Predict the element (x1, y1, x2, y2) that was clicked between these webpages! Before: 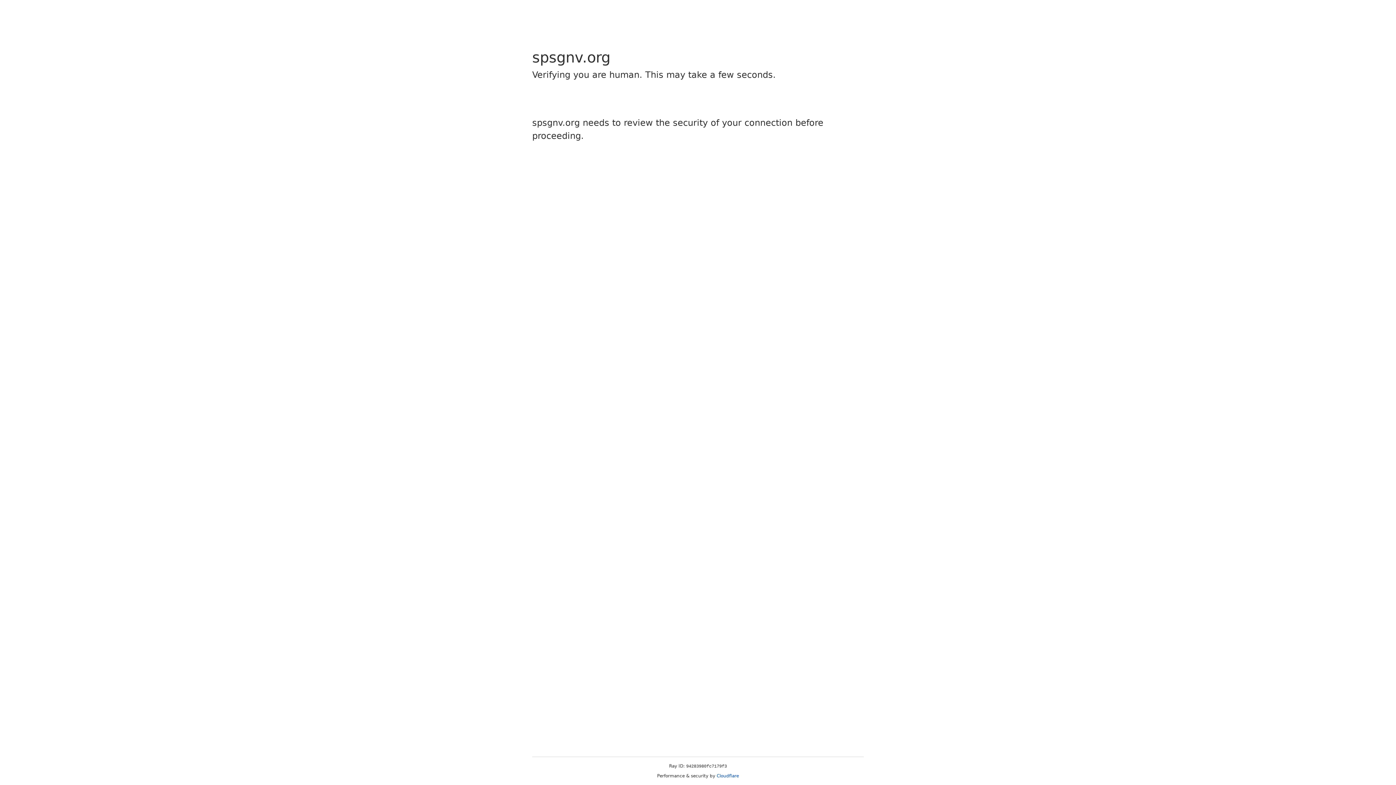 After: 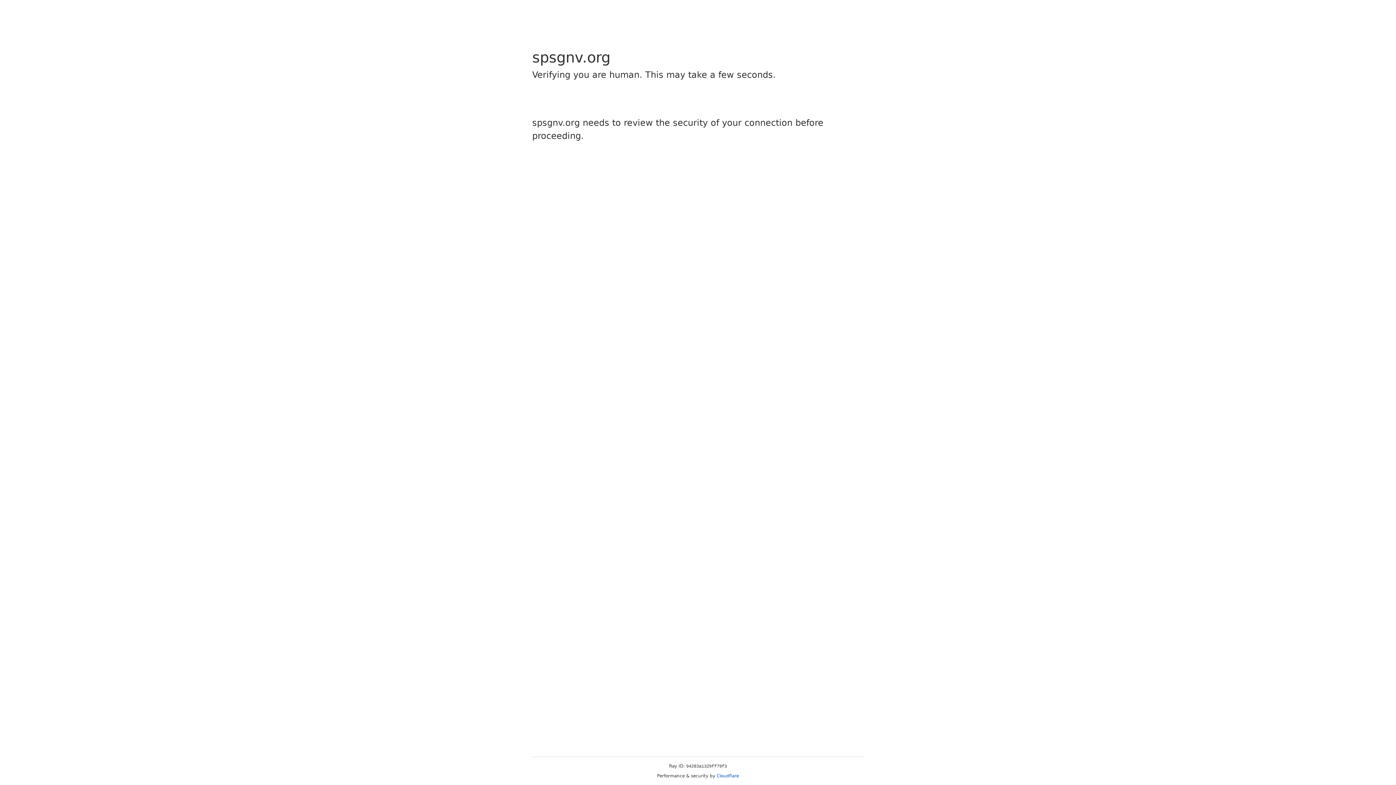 Action: bbox: (716, 773, 739, 778) label: Cloudflare